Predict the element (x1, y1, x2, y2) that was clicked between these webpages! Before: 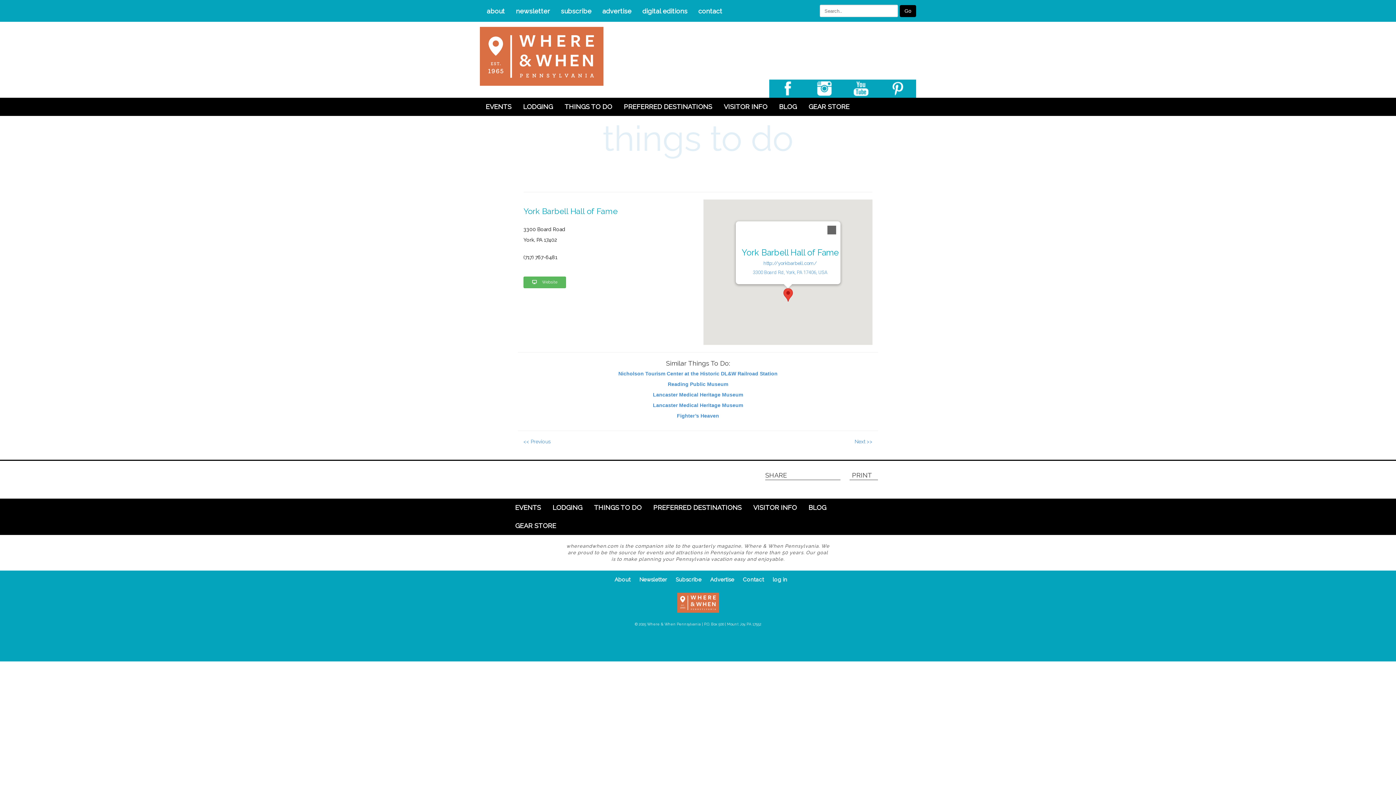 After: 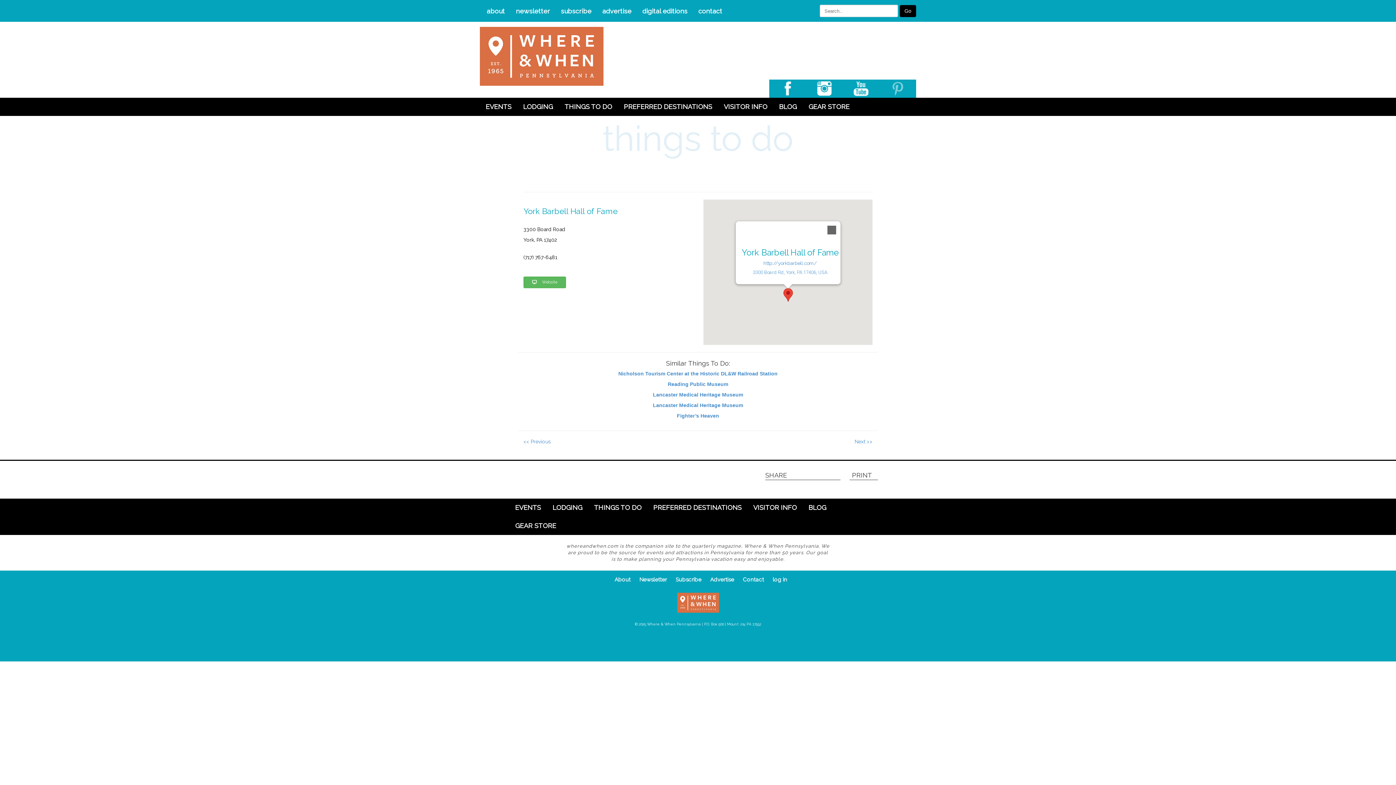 Action: bbox: (887, 85, 916, 91)